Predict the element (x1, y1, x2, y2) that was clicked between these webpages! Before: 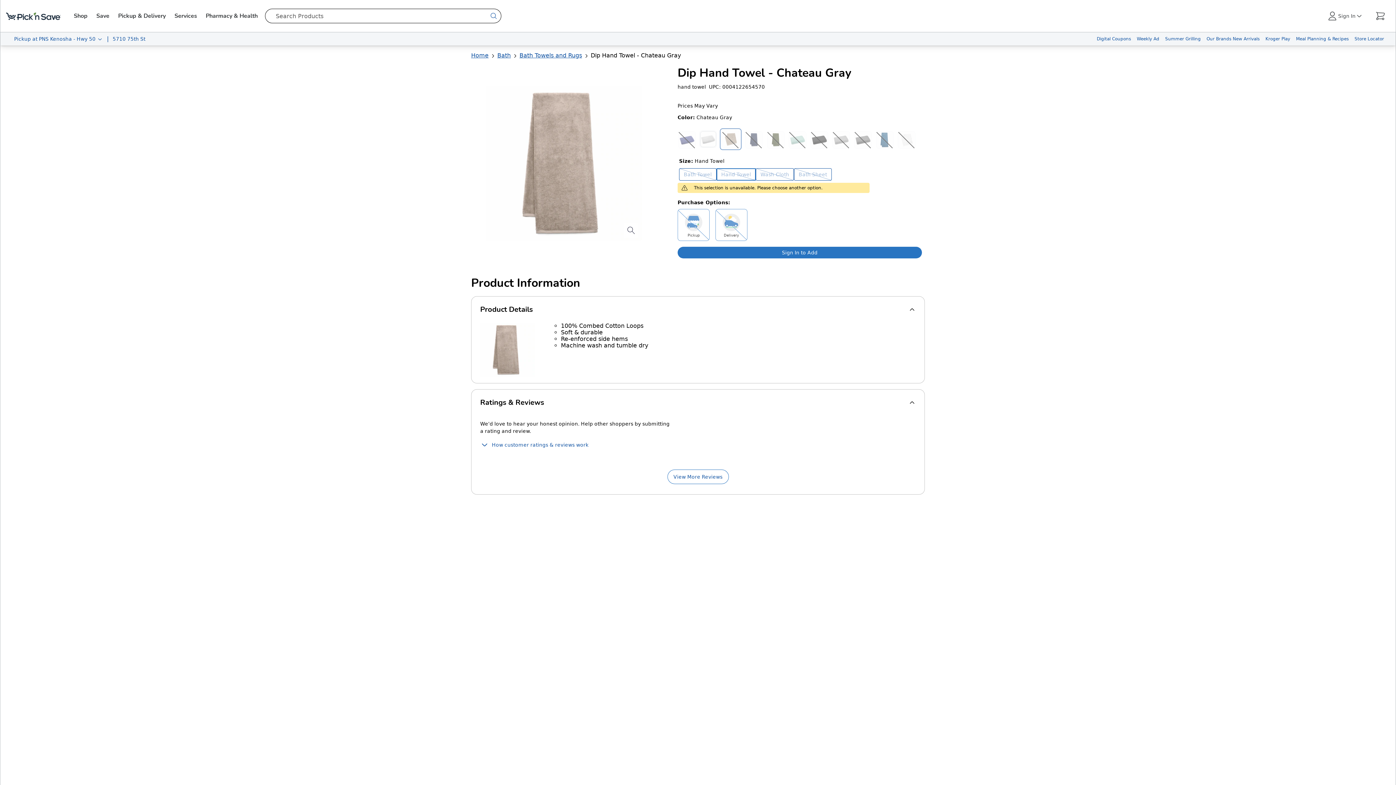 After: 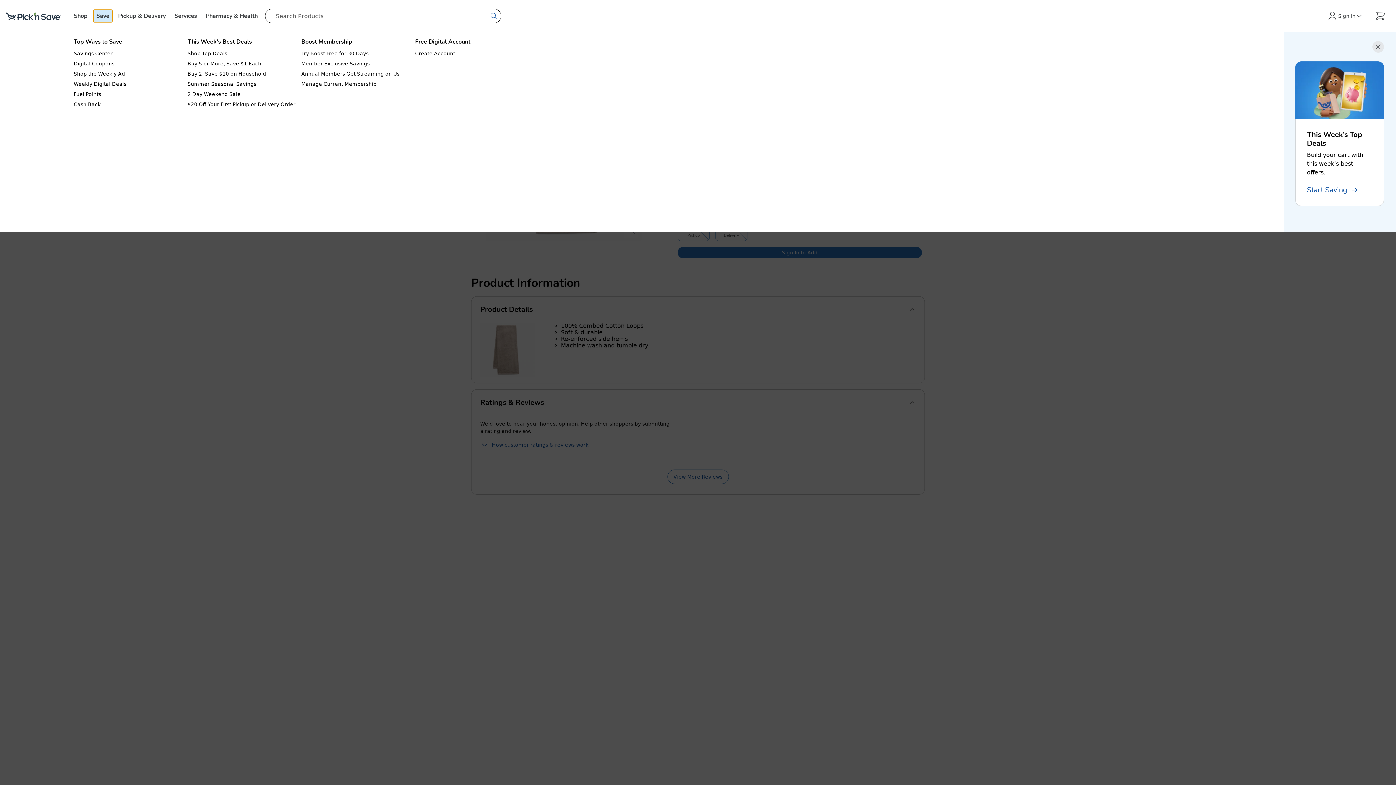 Action: label: Save bbox: (93, 9, 112, 22)